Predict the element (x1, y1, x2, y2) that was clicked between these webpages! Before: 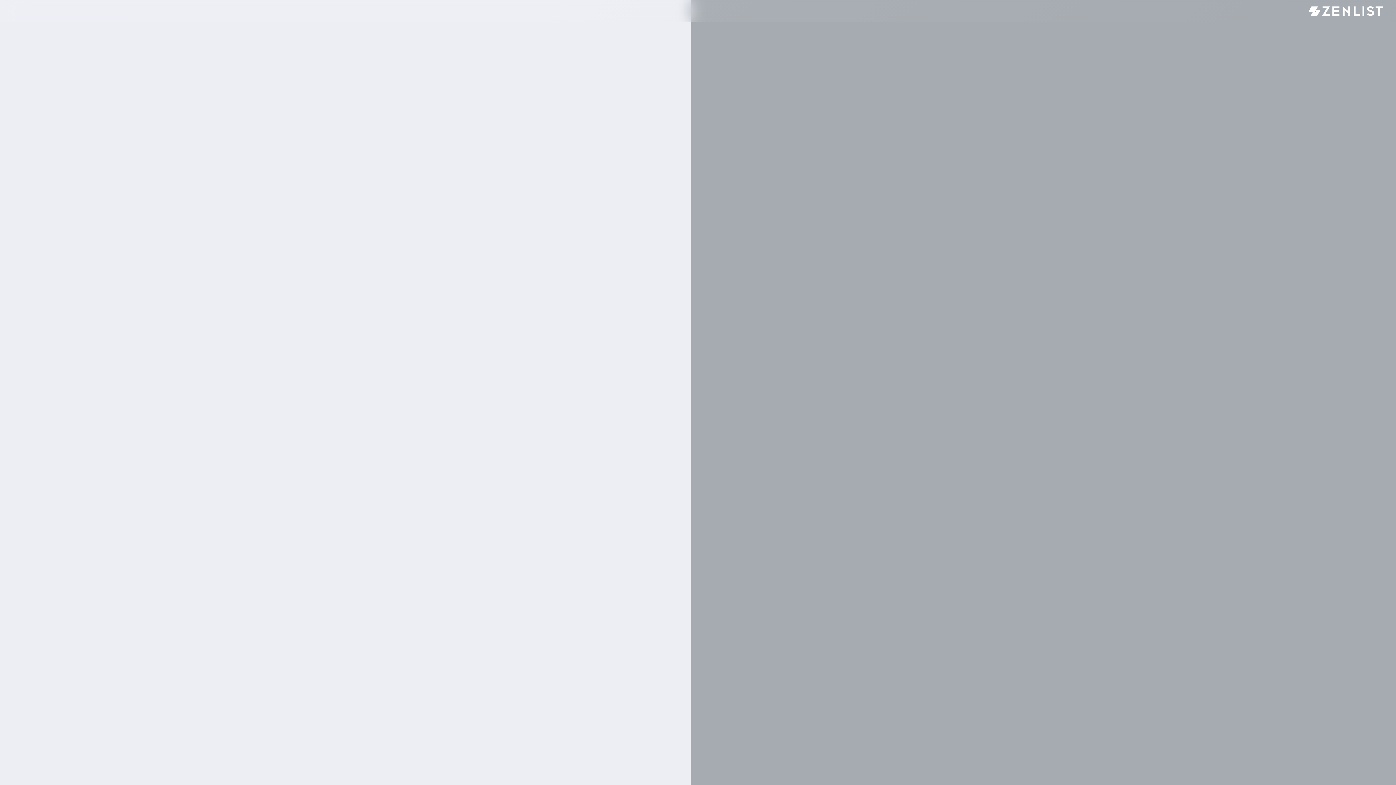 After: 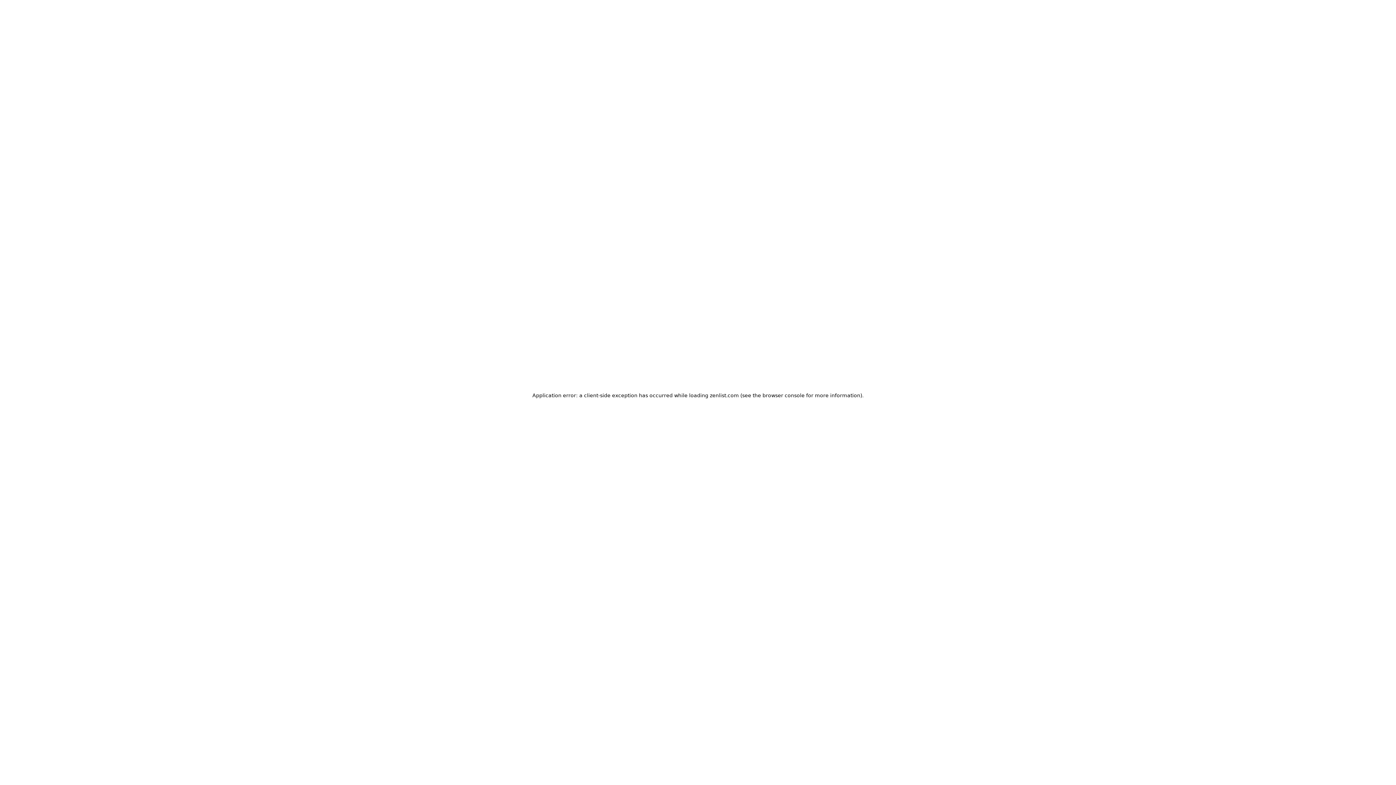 Action: bbox: (1305, 4, 1386, 17)